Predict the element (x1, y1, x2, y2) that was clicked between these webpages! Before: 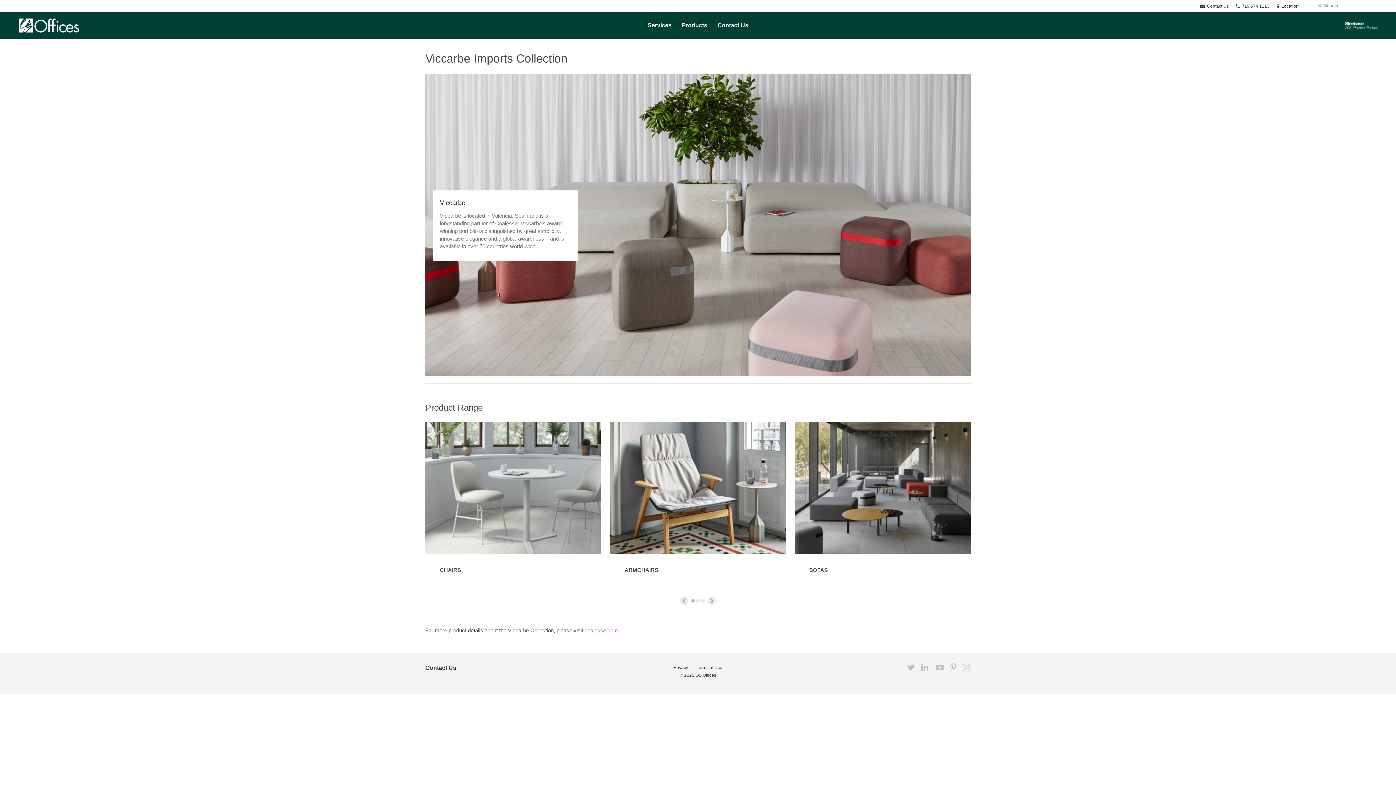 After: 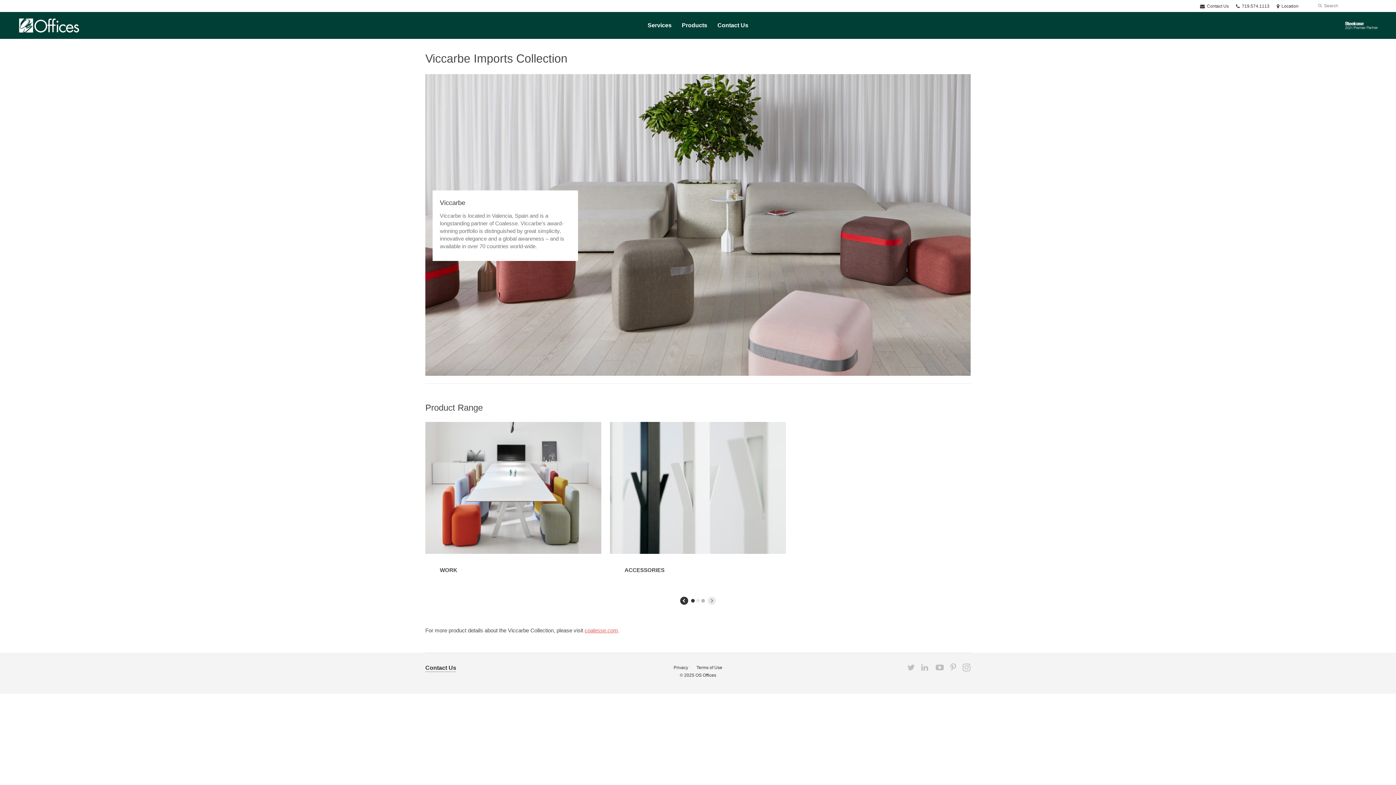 Action: bbox: (679, 596, 689, 605) label: Previous Slide